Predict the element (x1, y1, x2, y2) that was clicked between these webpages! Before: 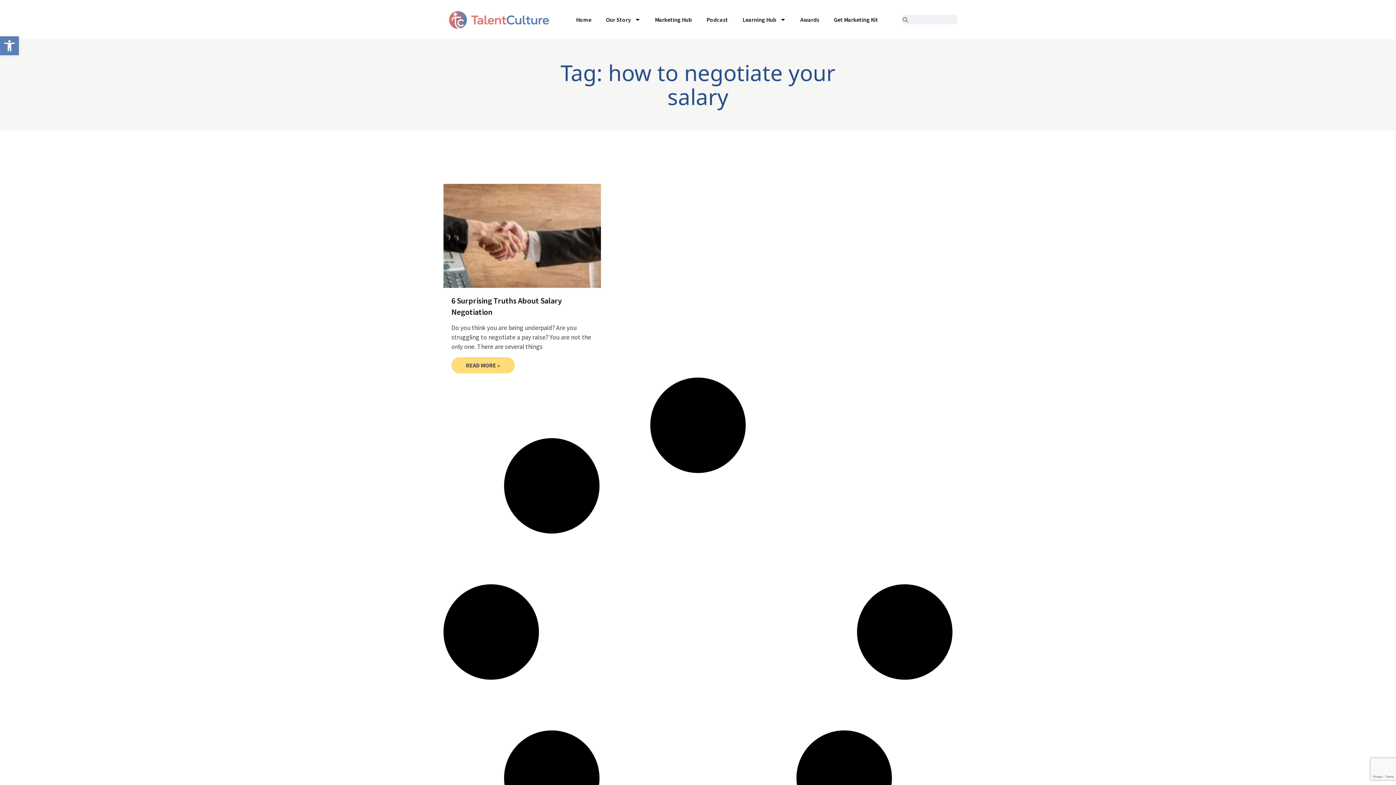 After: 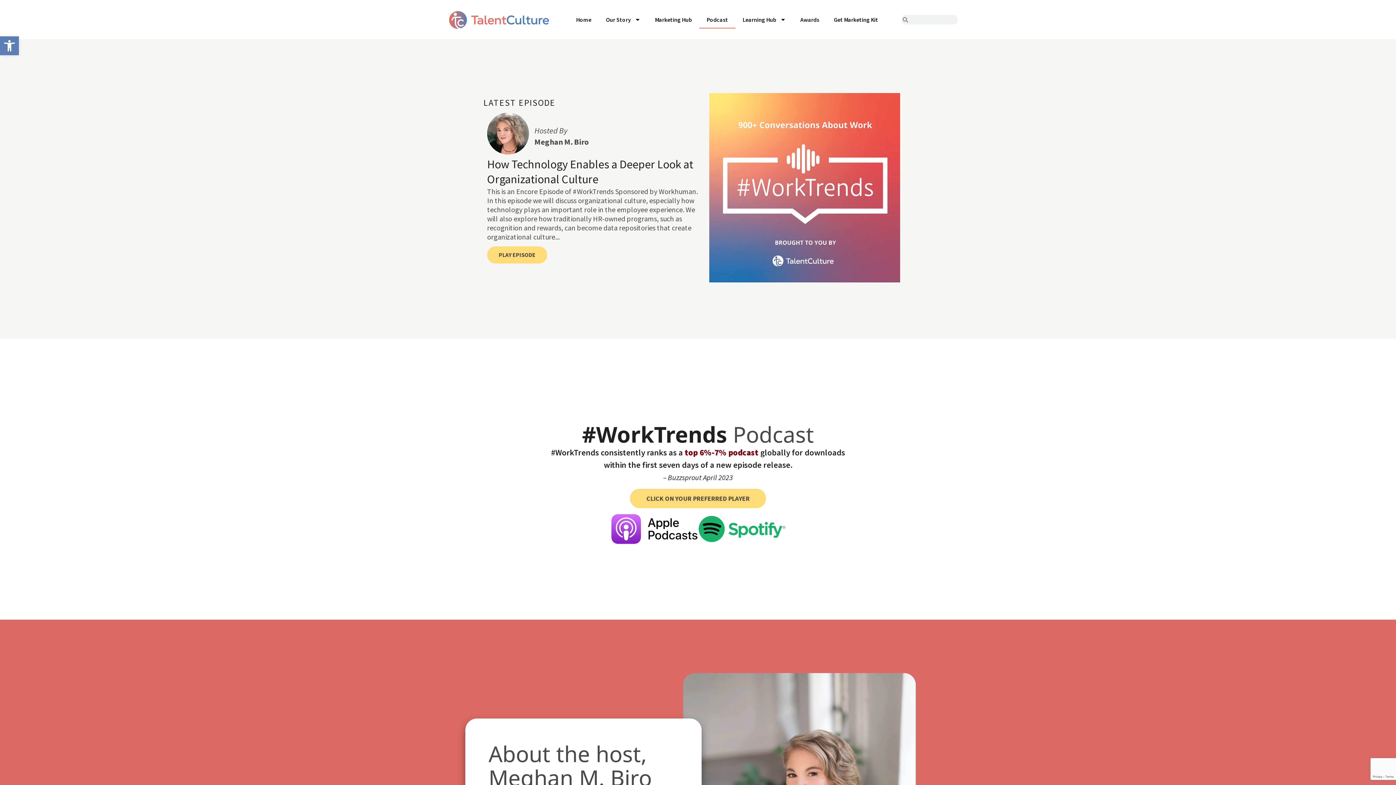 Action: bbox: (699, 10, 735, 28) label: Podcast